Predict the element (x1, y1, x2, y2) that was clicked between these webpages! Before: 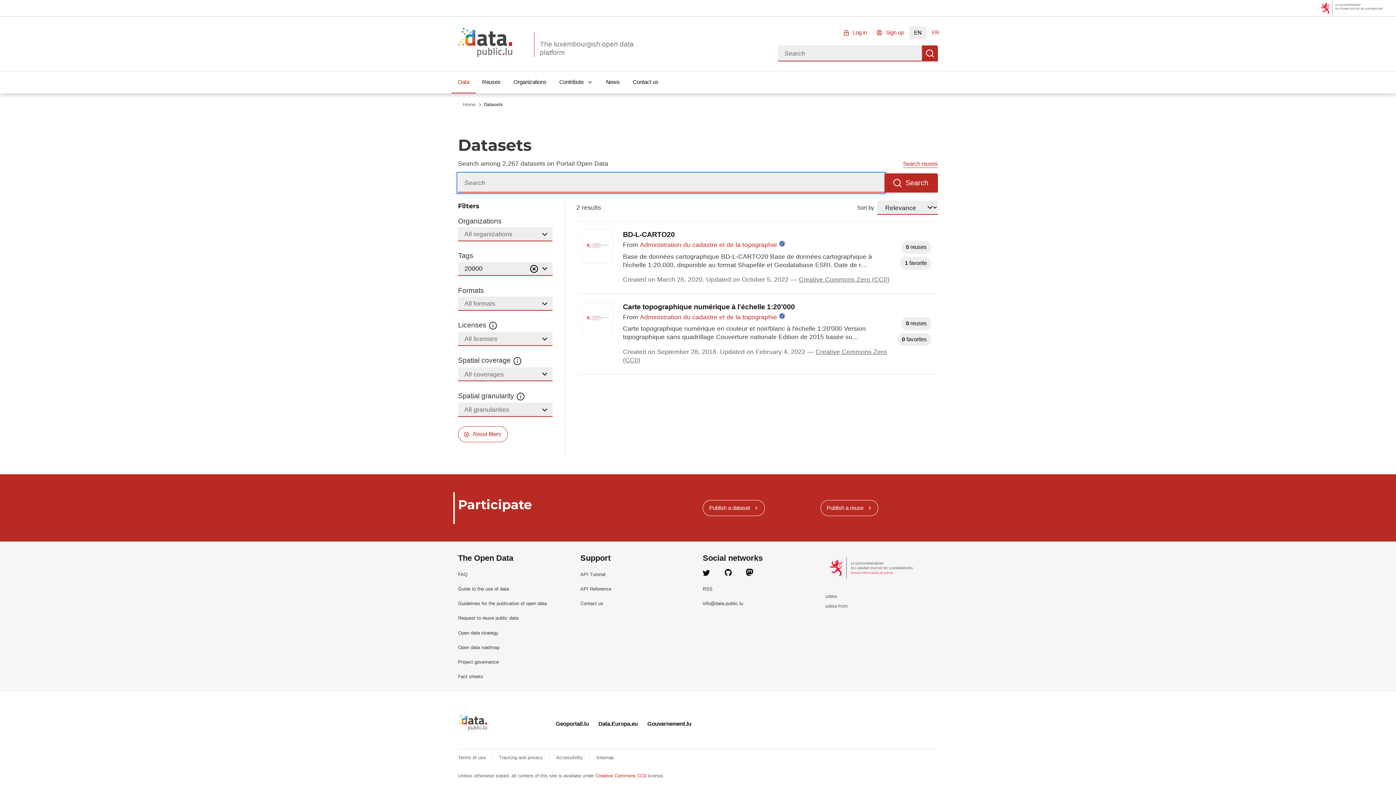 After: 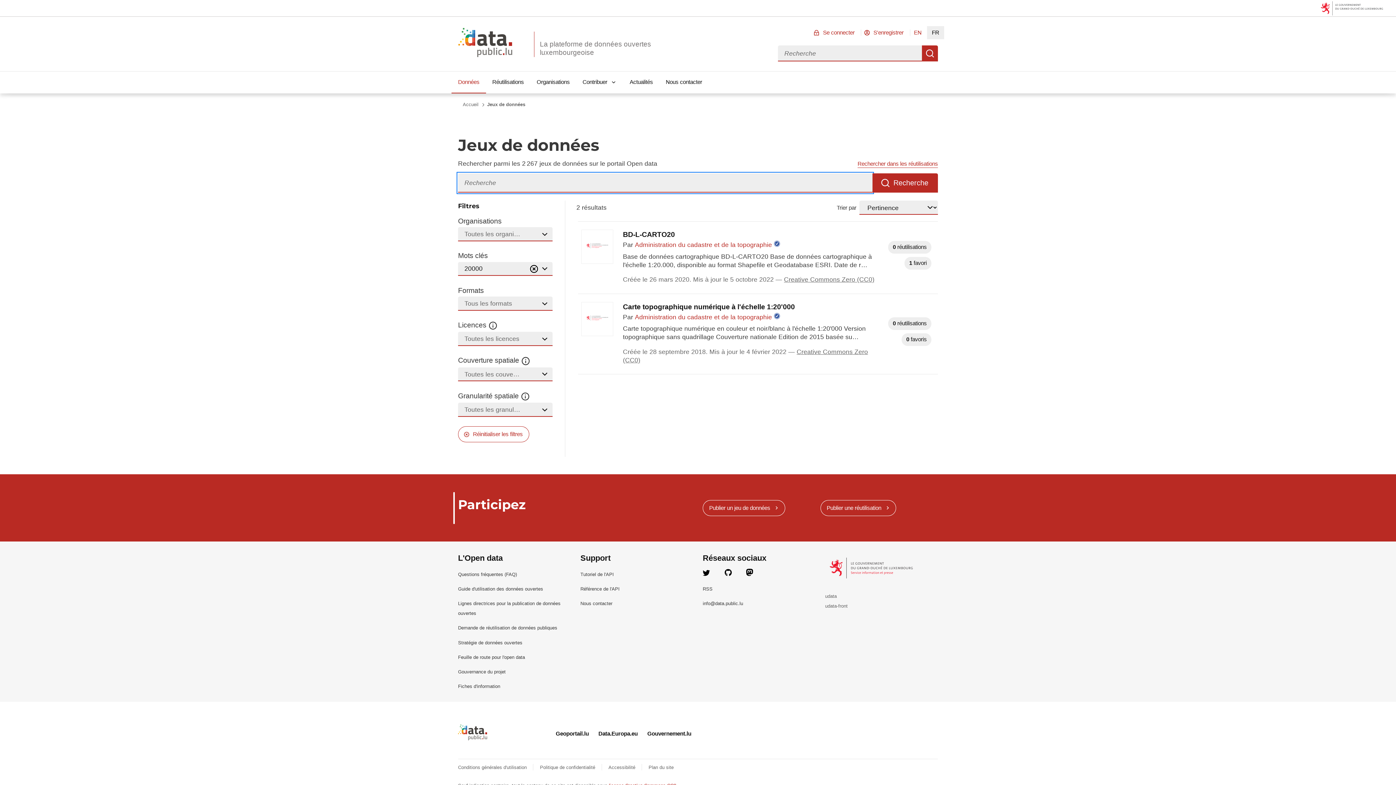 Action: label: FR bbox: (927, 26, 944, 39)